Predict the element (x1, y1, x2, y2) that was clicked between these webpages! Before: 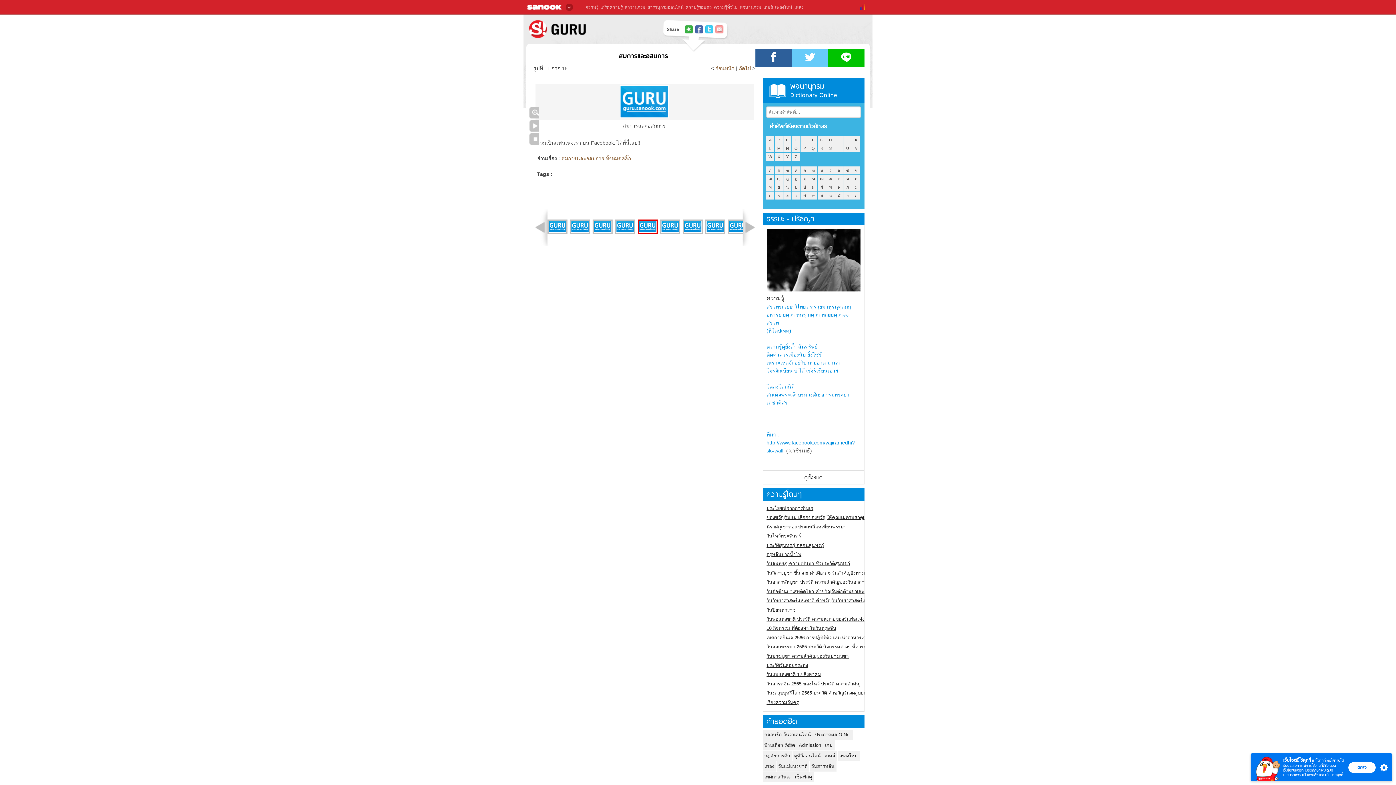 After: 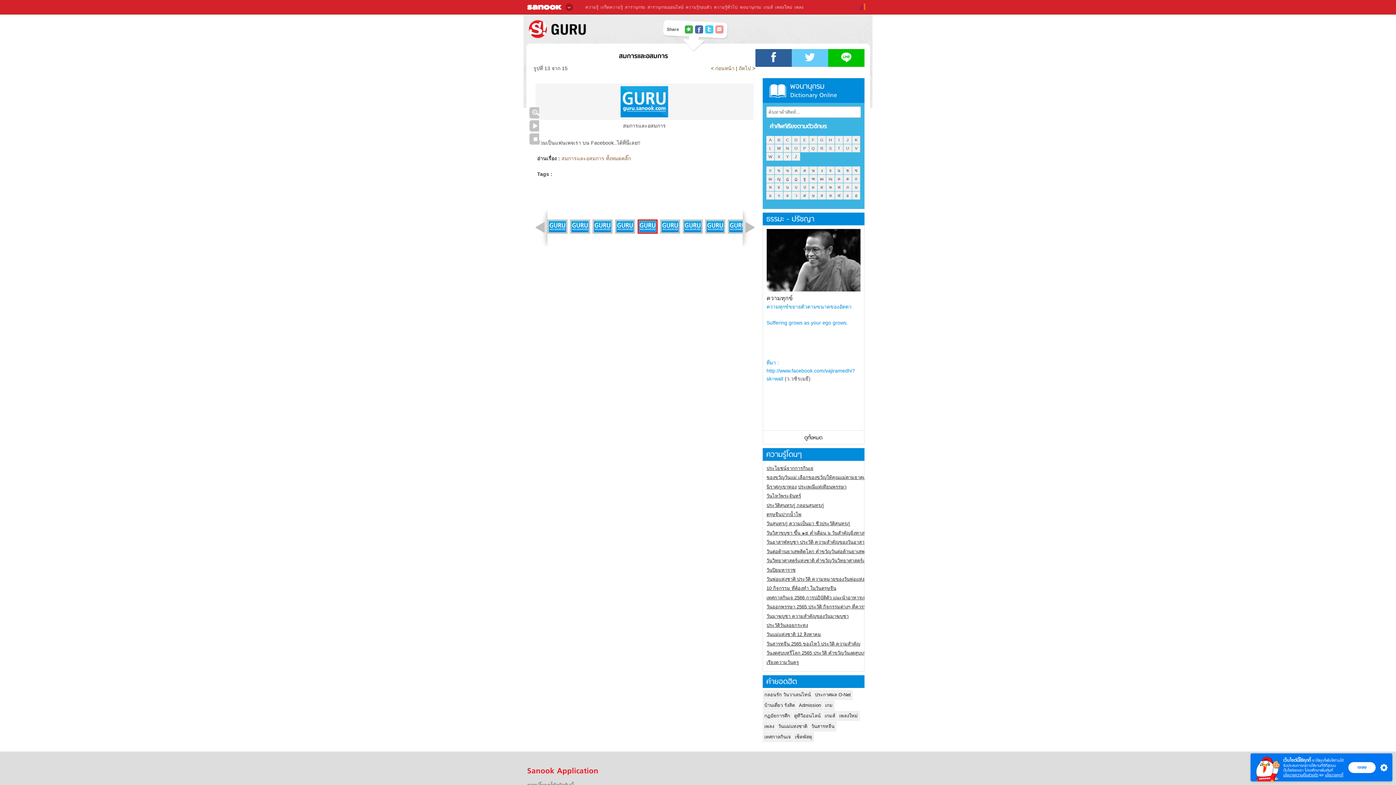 Action: bbox: (682, 219, 702, 233)